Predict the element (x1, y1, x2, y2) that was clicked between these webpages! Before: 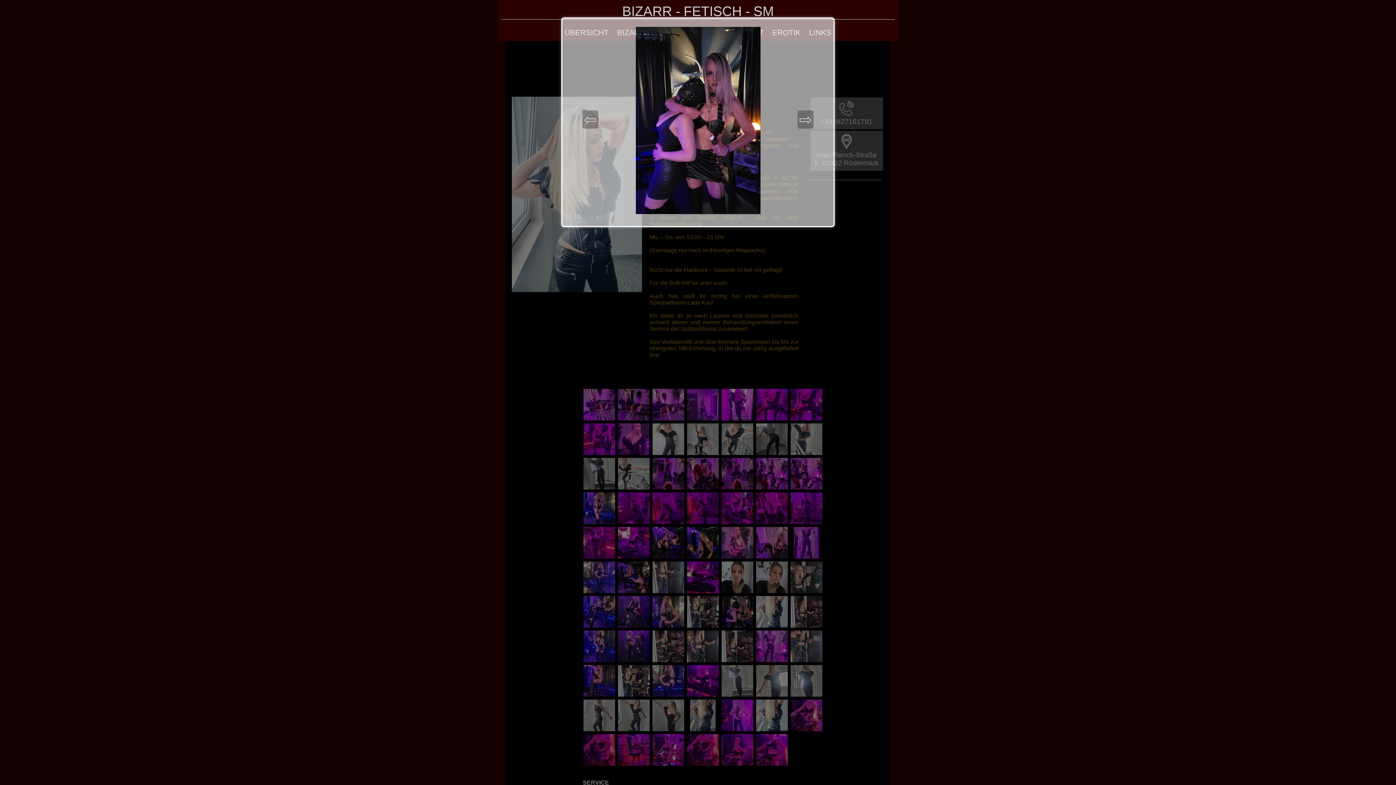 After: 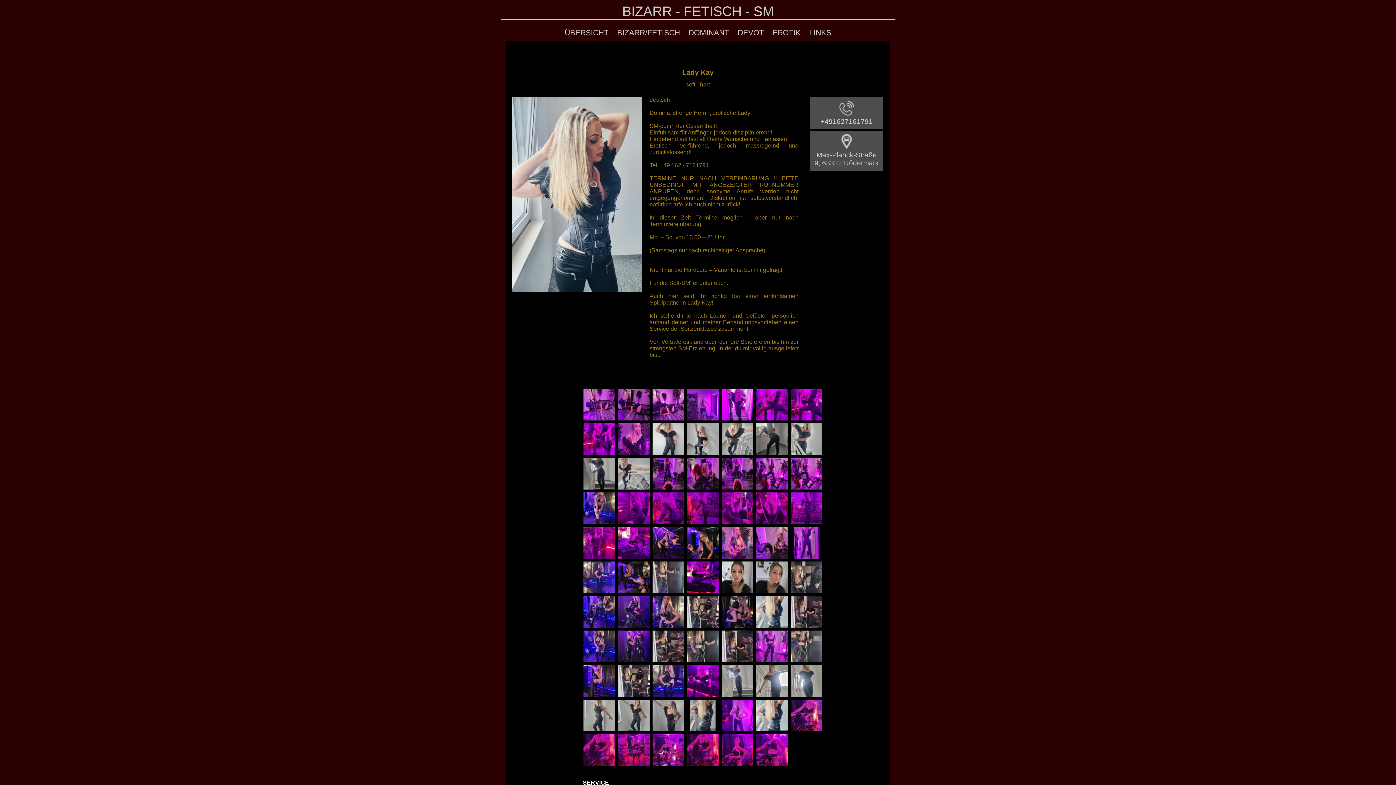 Action: bbox: (0, 0, 1396, 785) label: Fotoansicht schließen